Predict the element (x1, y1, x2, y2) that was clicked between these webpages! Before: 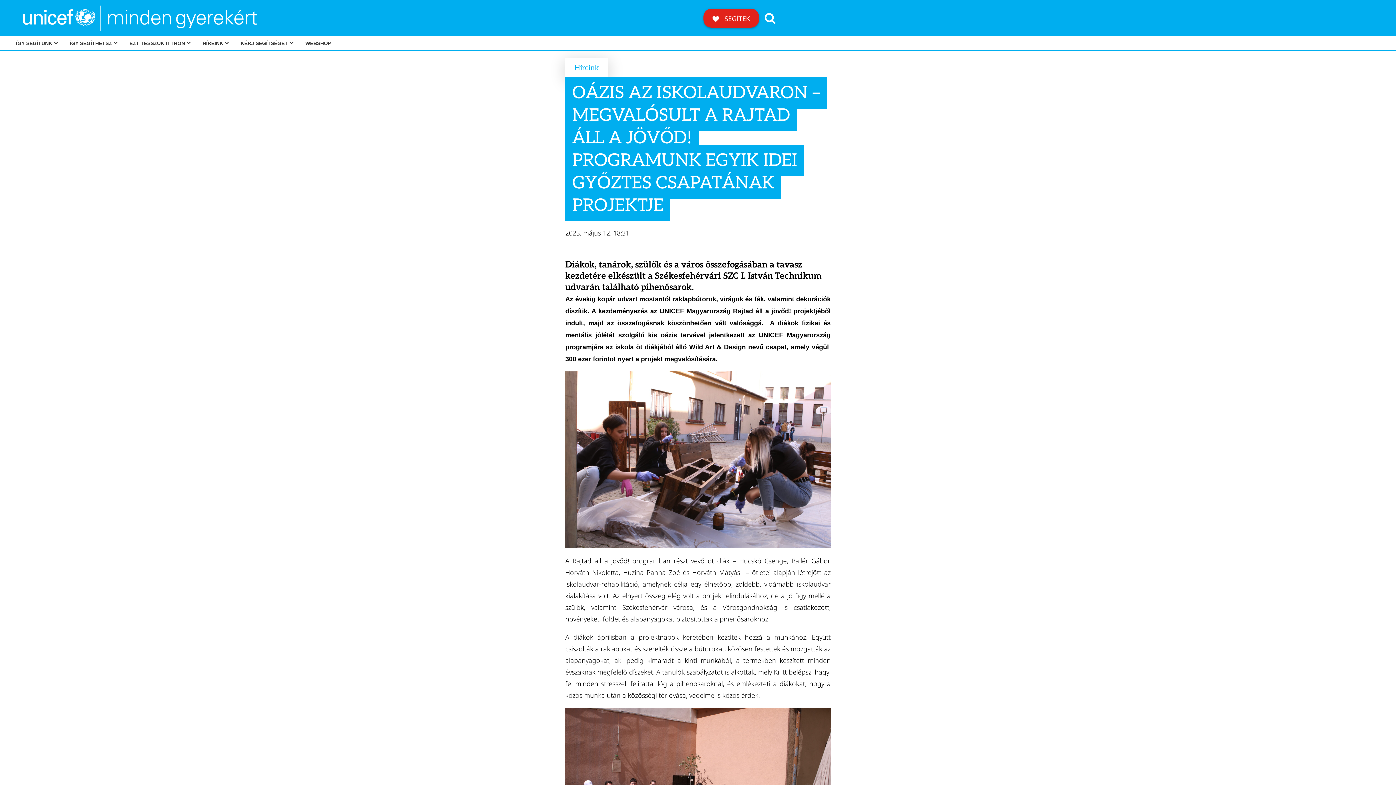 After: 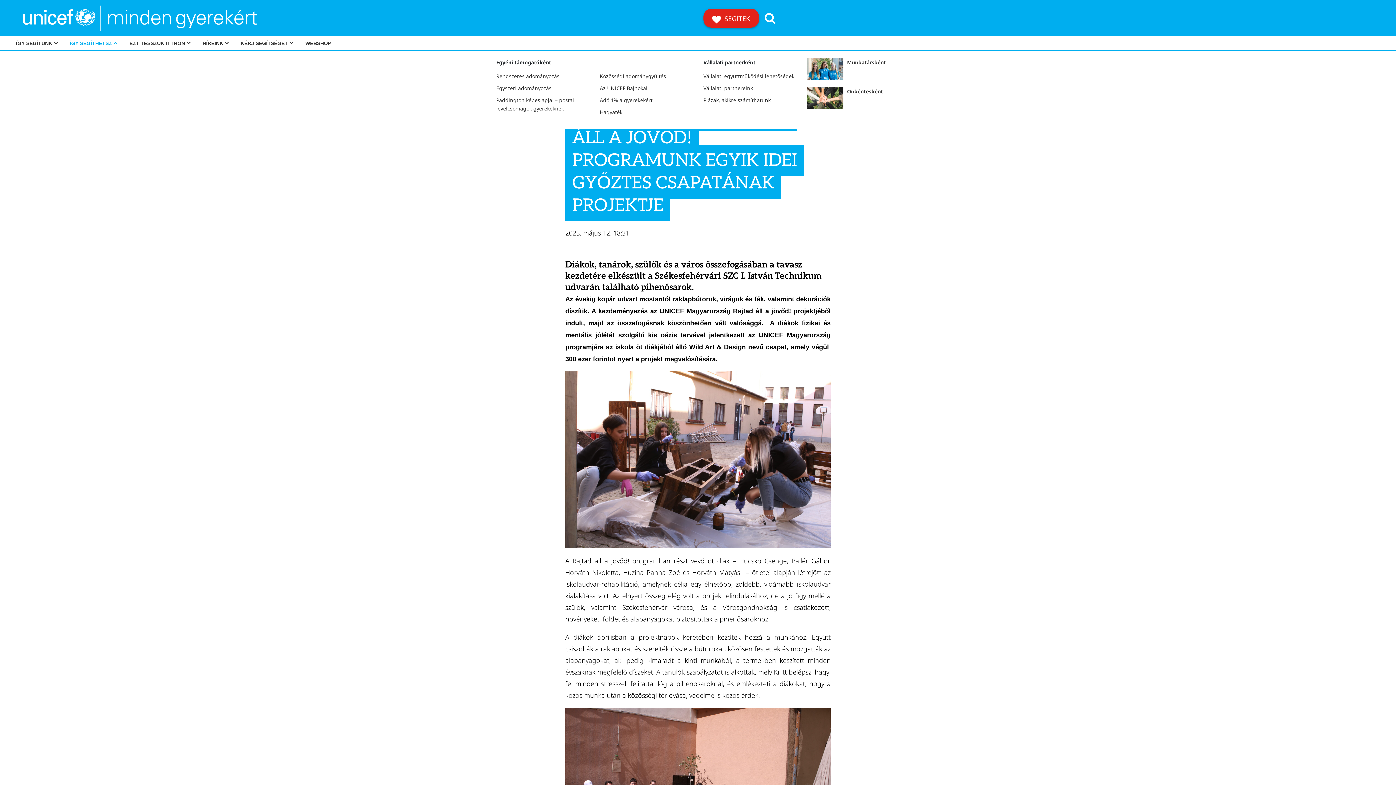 Action: label: ÍGY SEGÍTHETSZ bbox: (64, 37, 117, 49)